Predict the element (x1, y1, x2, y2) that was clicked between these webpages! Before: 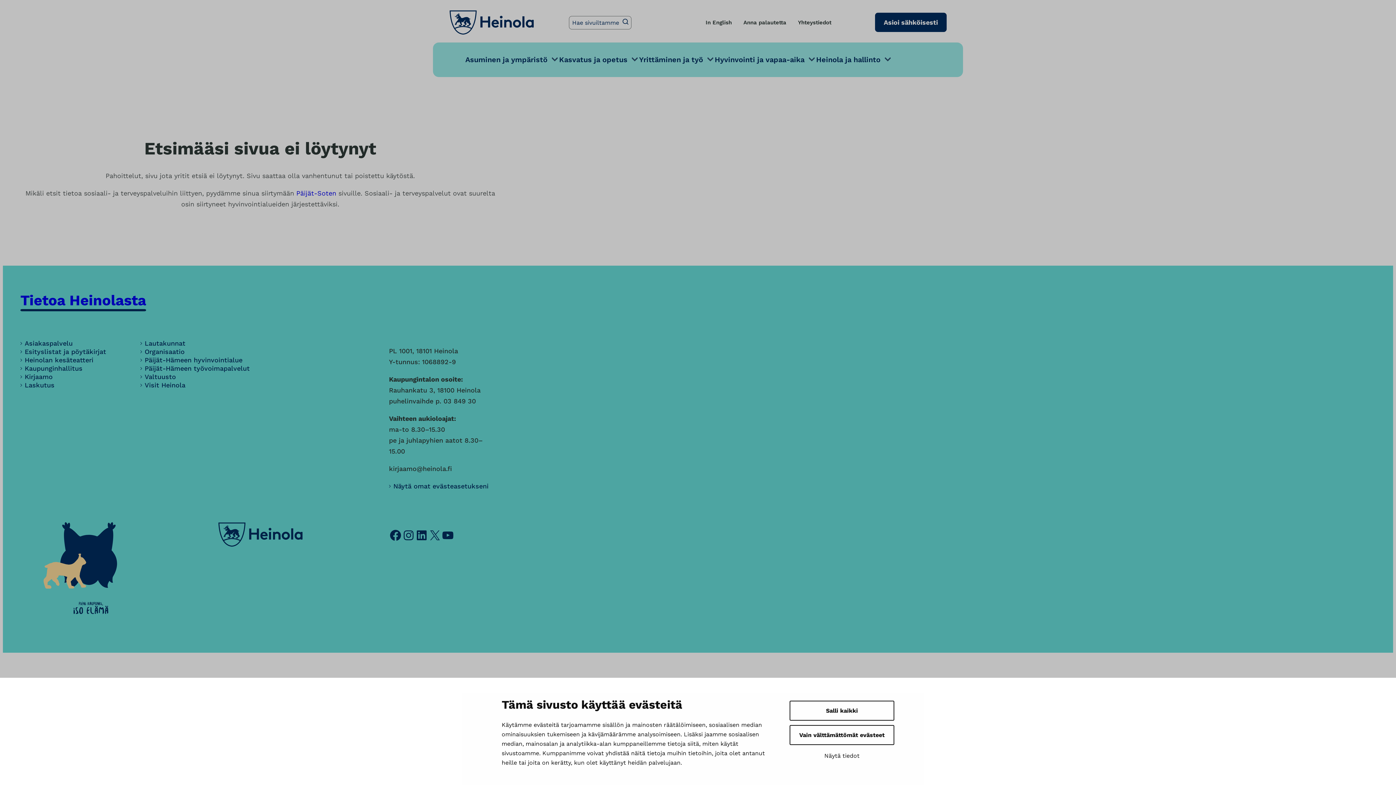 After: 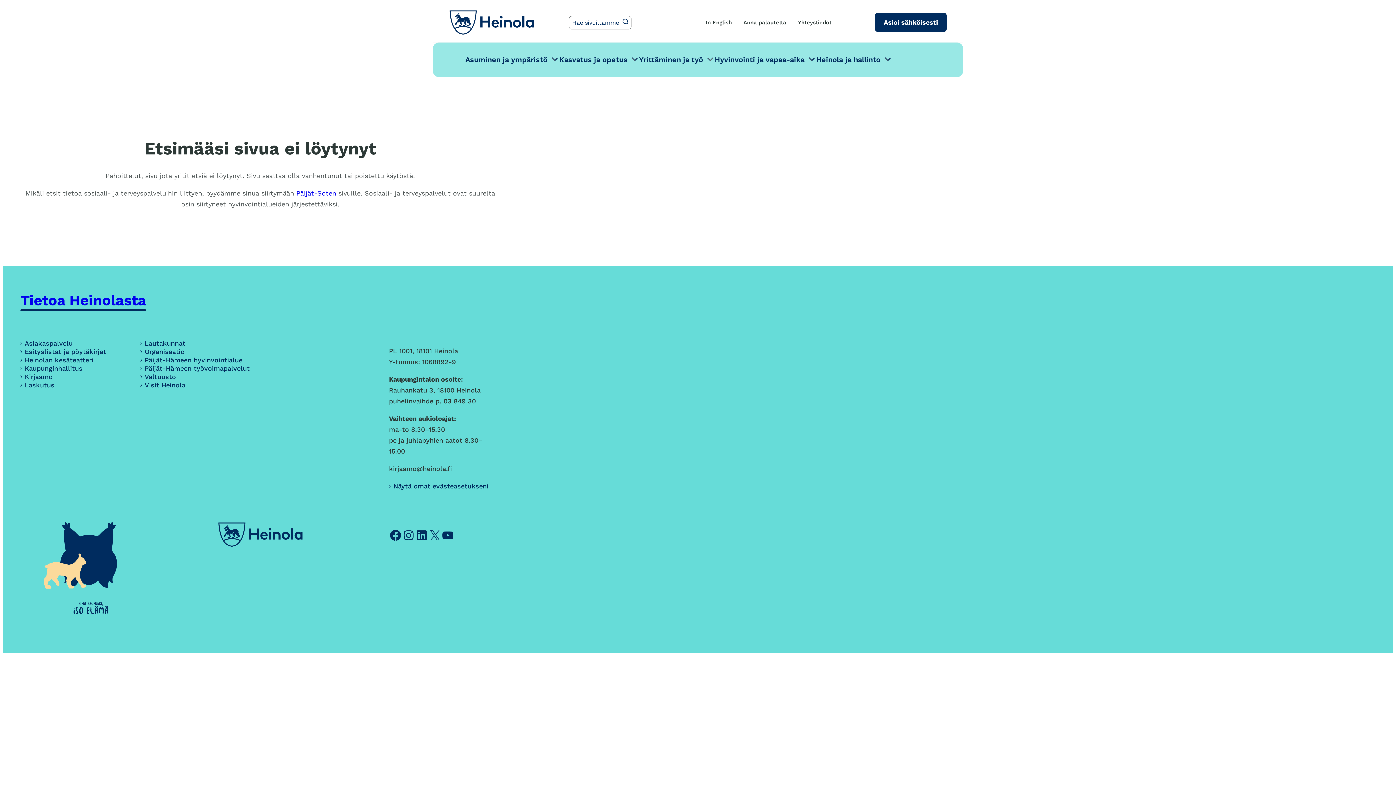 Action: bbox: (789, 725, 894, 745) label: Vain välttämättömät evästeet